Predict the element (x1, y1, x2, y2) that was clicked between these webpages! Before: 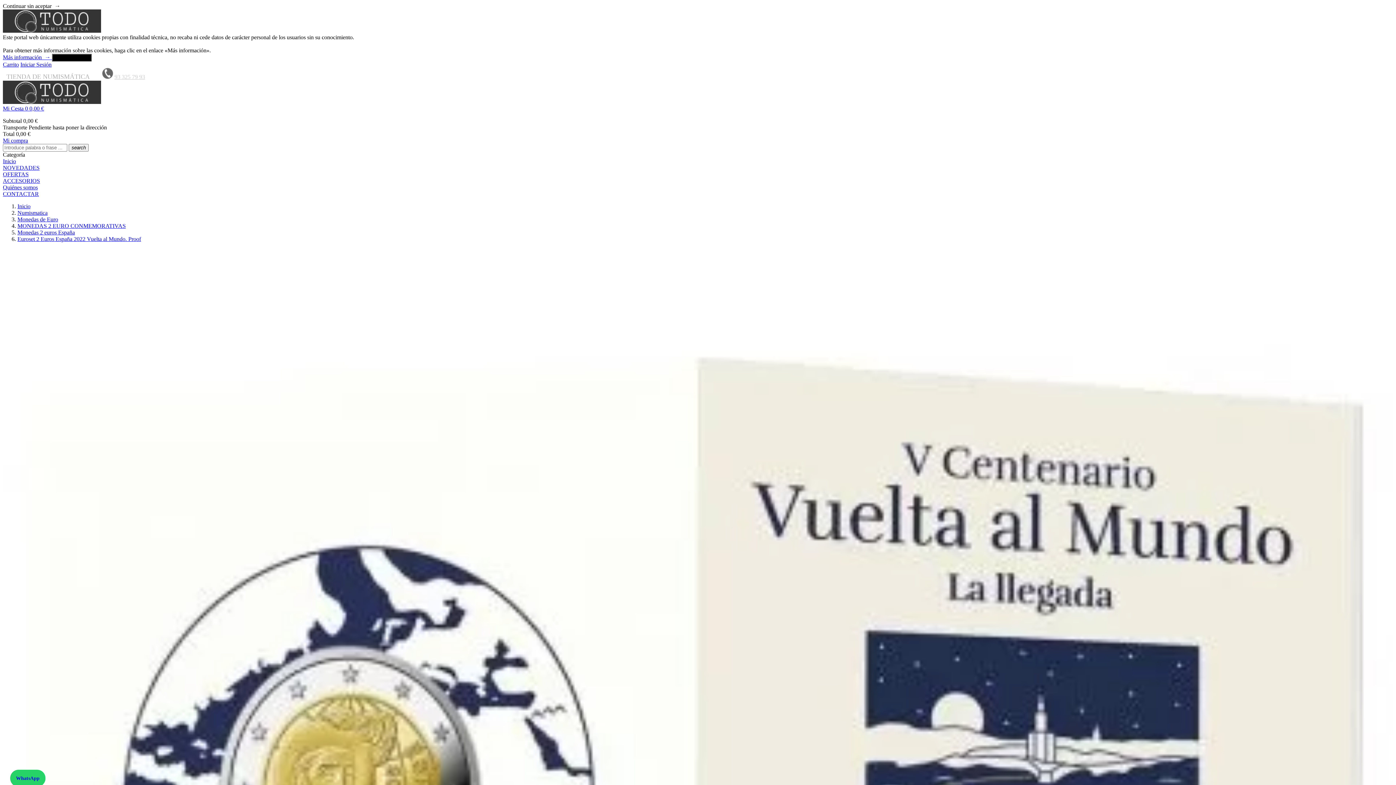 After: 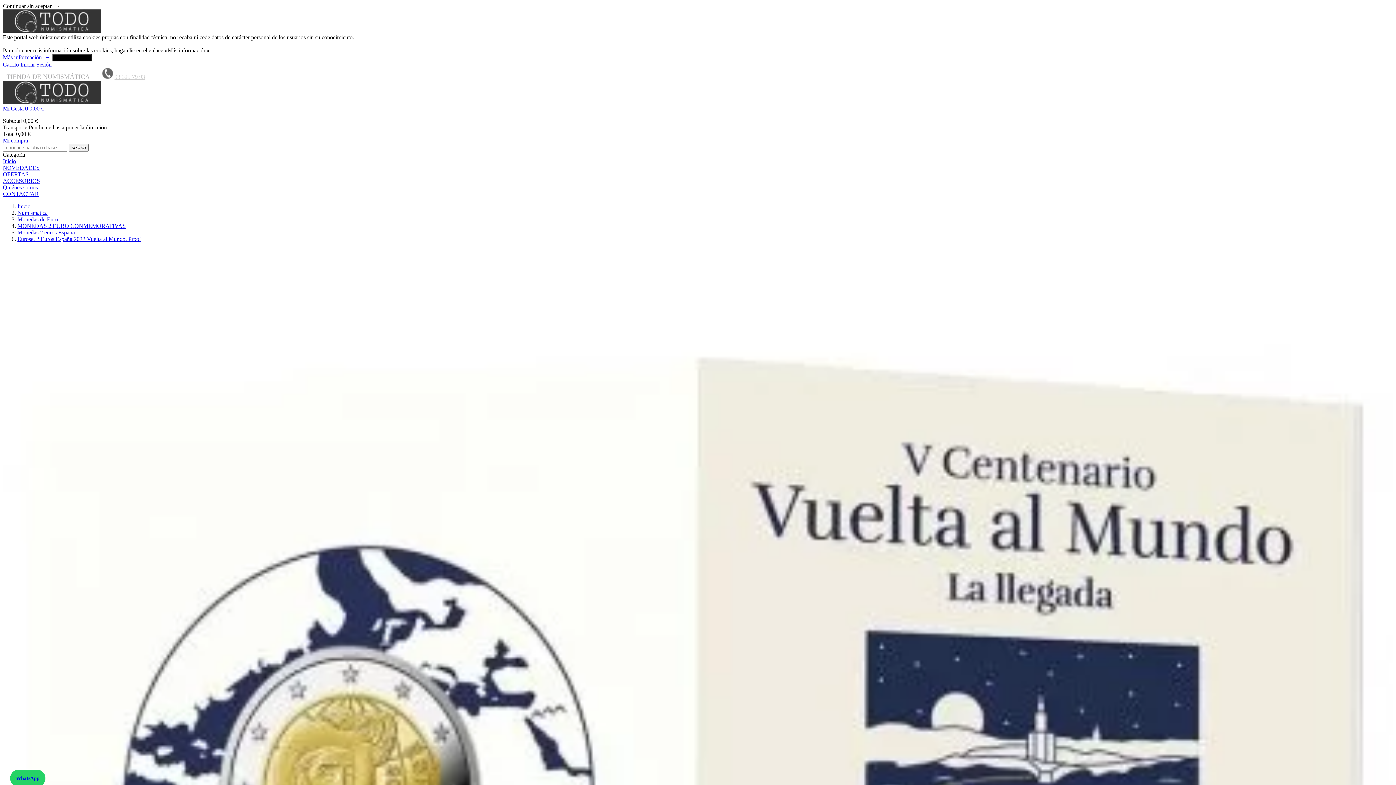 Action: bbox: (114, 73, 145, 80) label: 93 325 79 93